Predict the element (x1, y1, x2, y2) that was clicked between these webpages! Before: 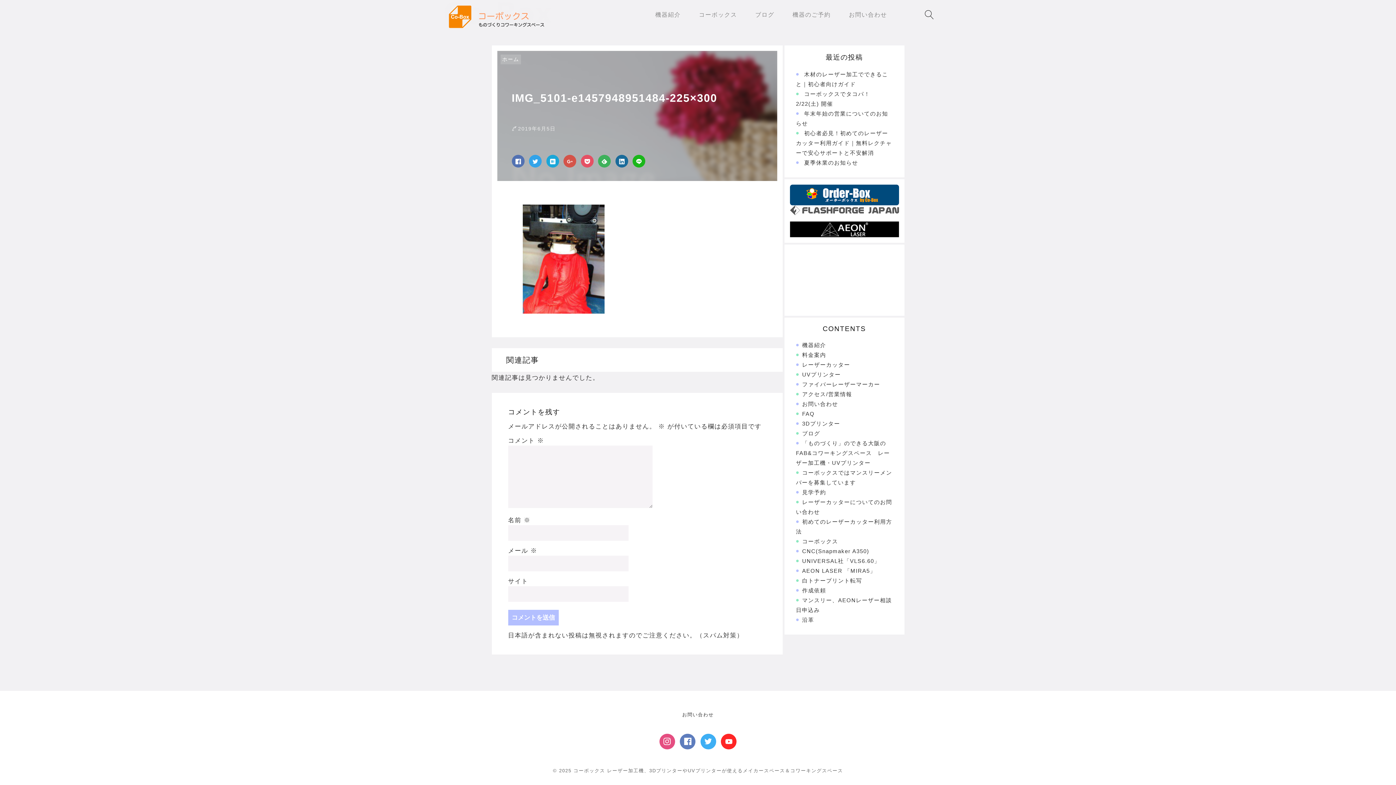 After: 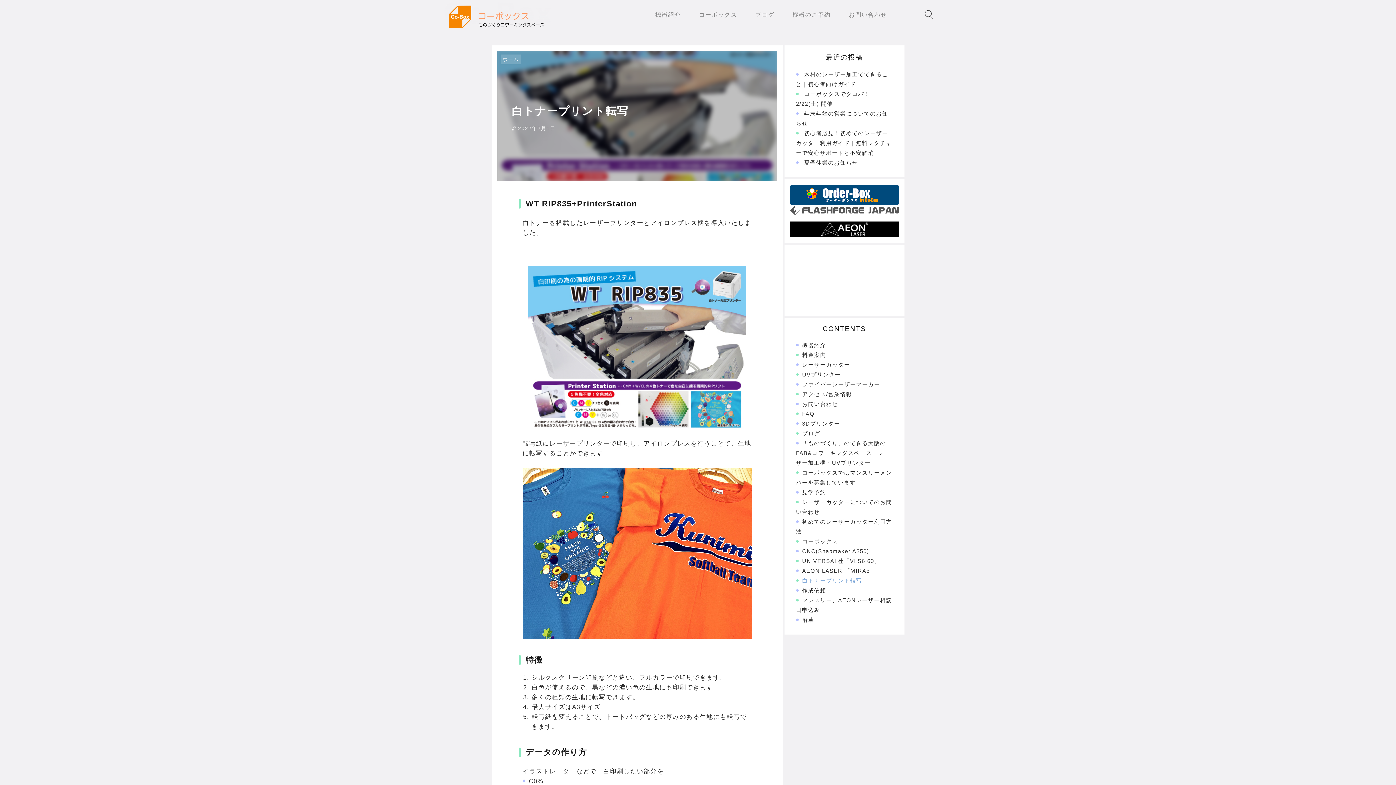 Action: label: 白トナープリント転写 bbox: (802, 577, 862, 584)